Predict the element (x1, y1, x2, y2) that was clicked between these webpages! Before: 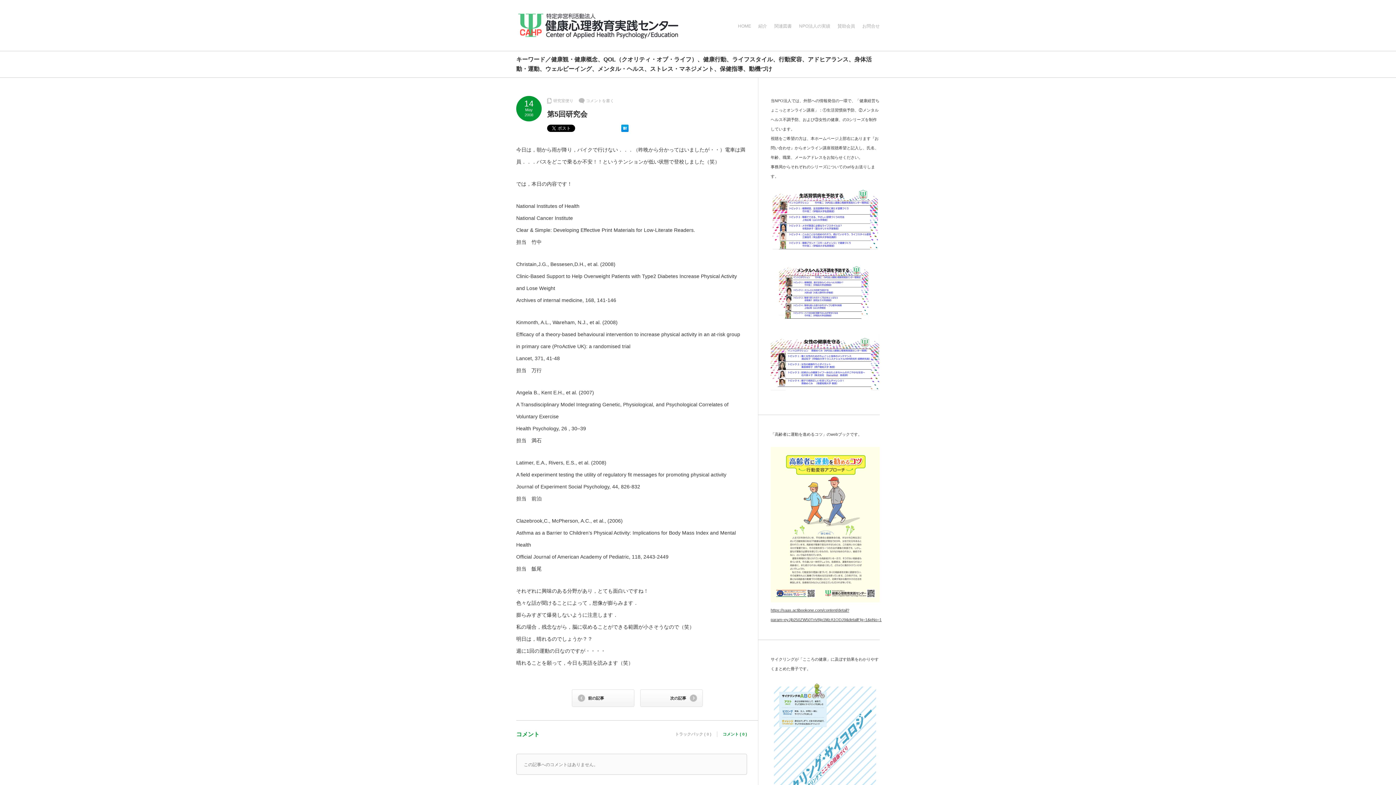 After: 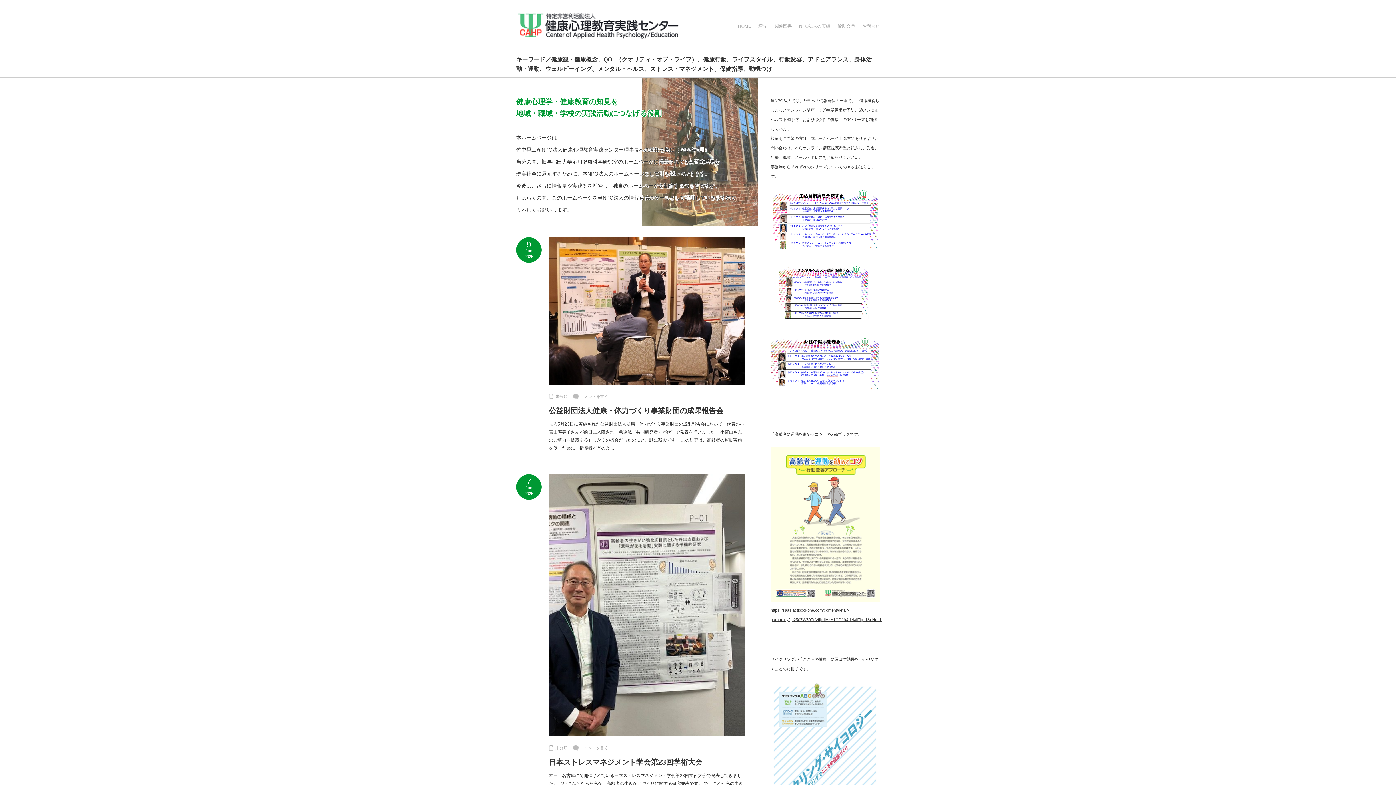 Action: label: HOME bbox: (738, 18, 751, 34)